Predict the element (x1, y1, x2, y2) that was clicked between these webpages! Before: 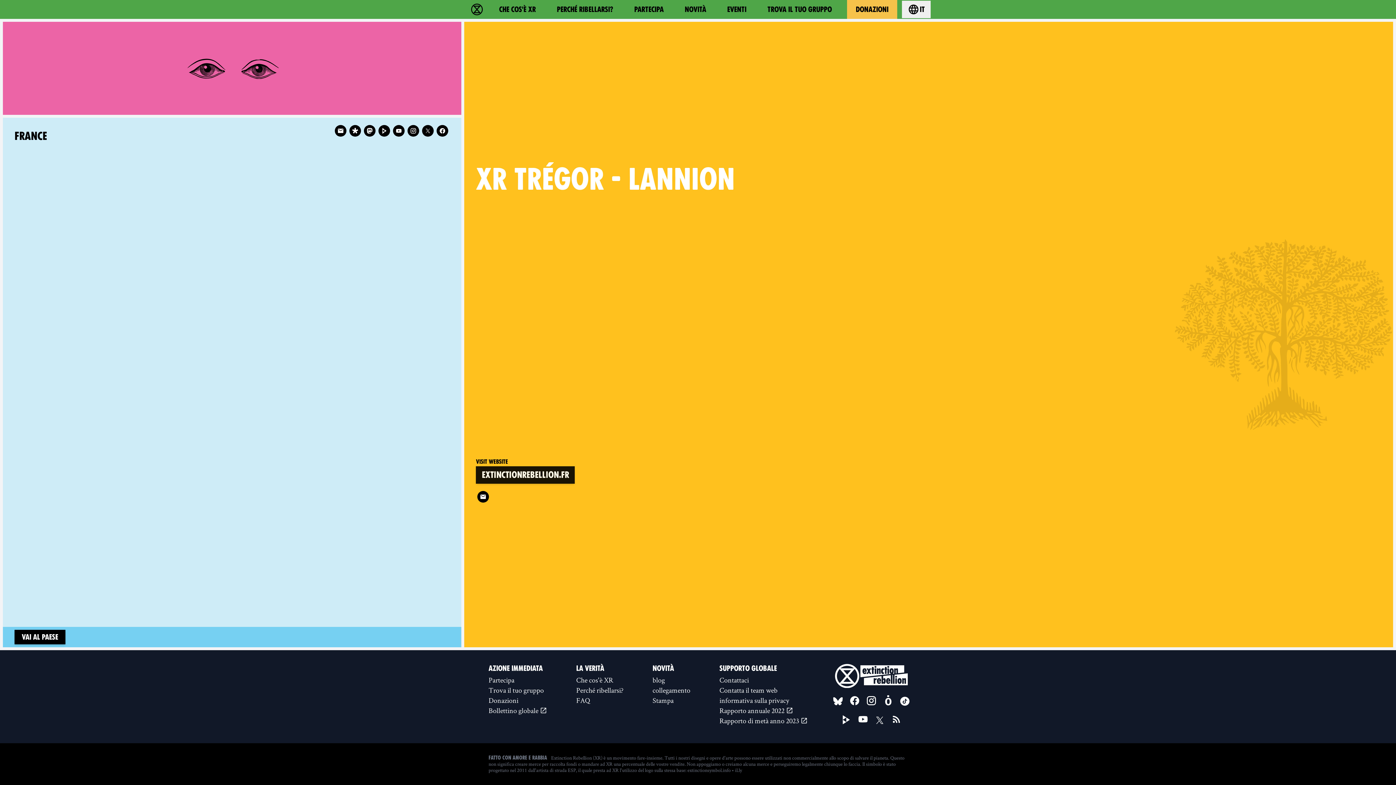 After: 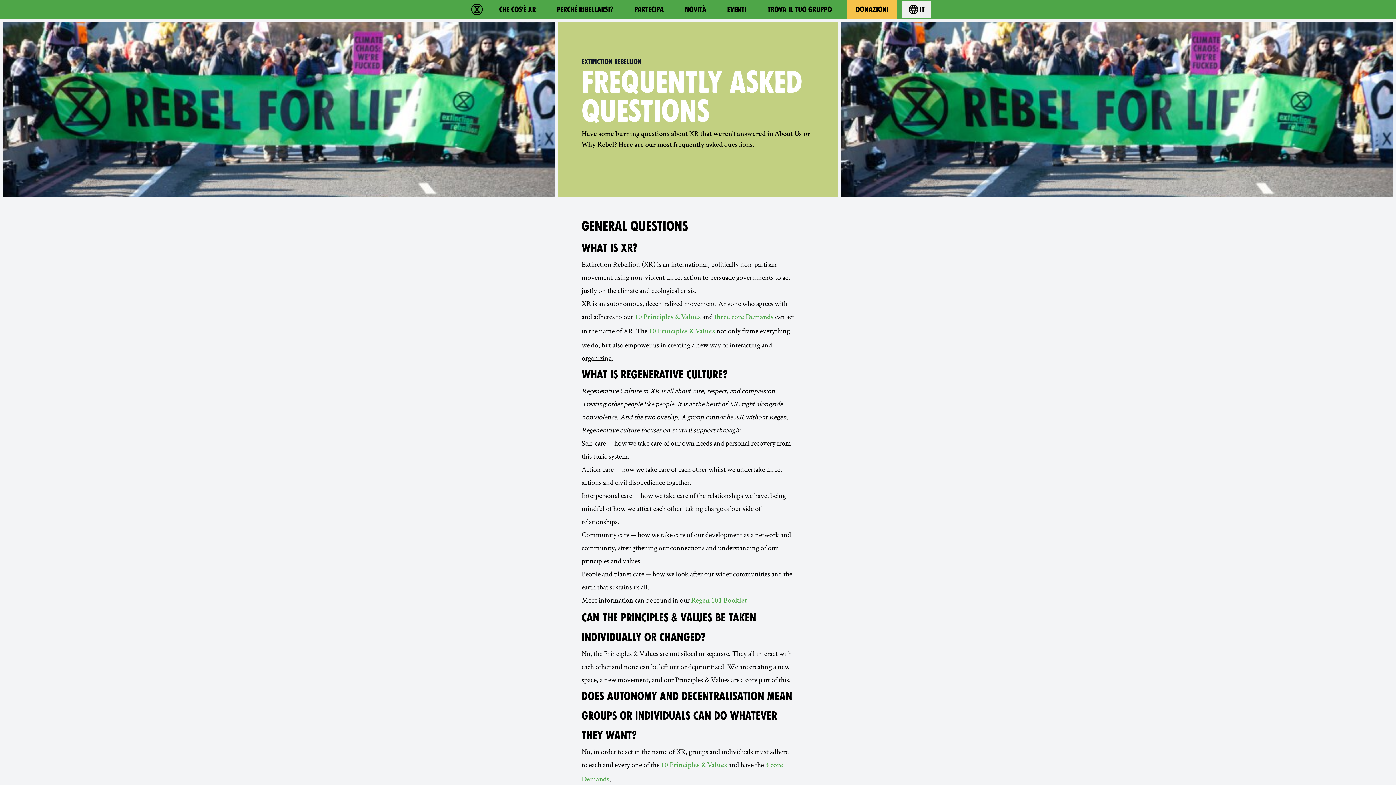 Action: label: FAQ bbox: (573, 695, 626, 705)